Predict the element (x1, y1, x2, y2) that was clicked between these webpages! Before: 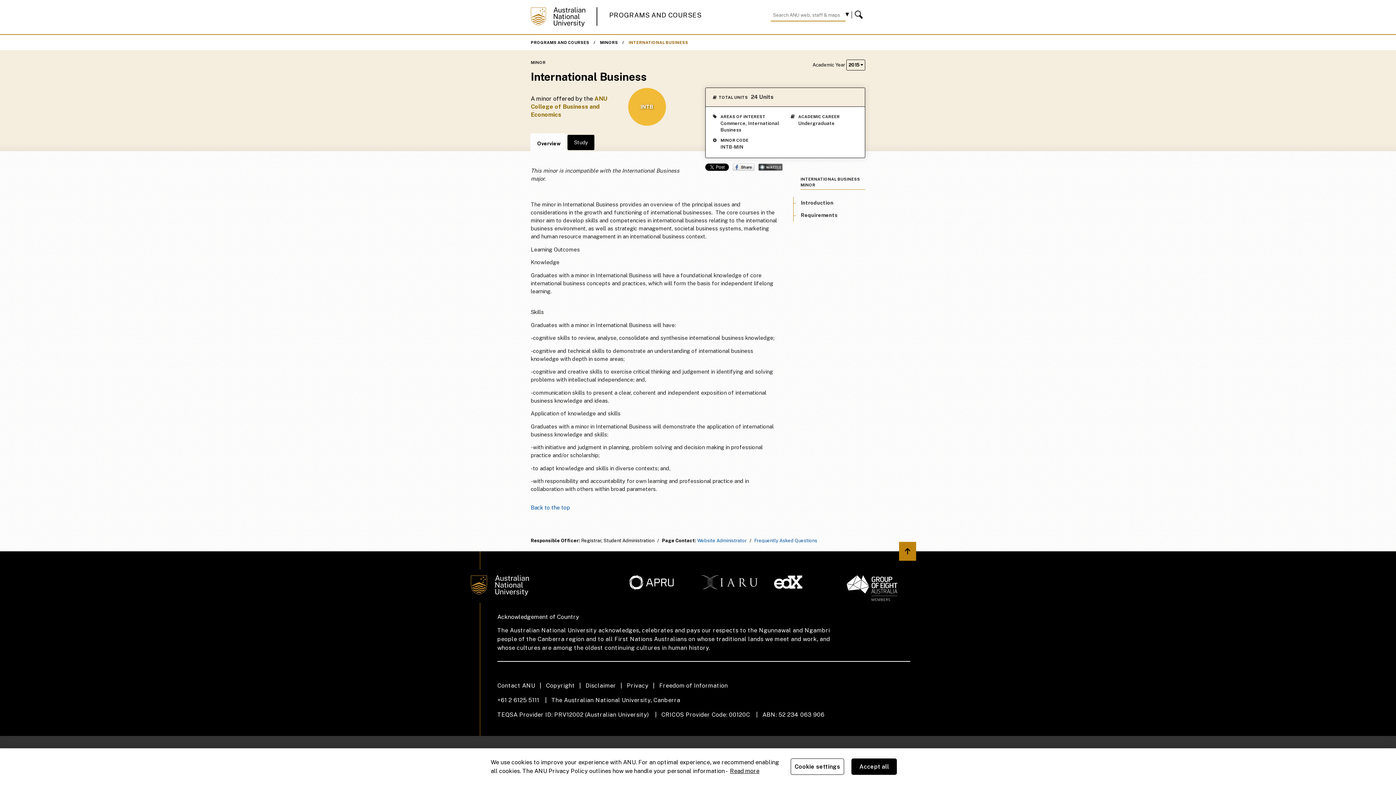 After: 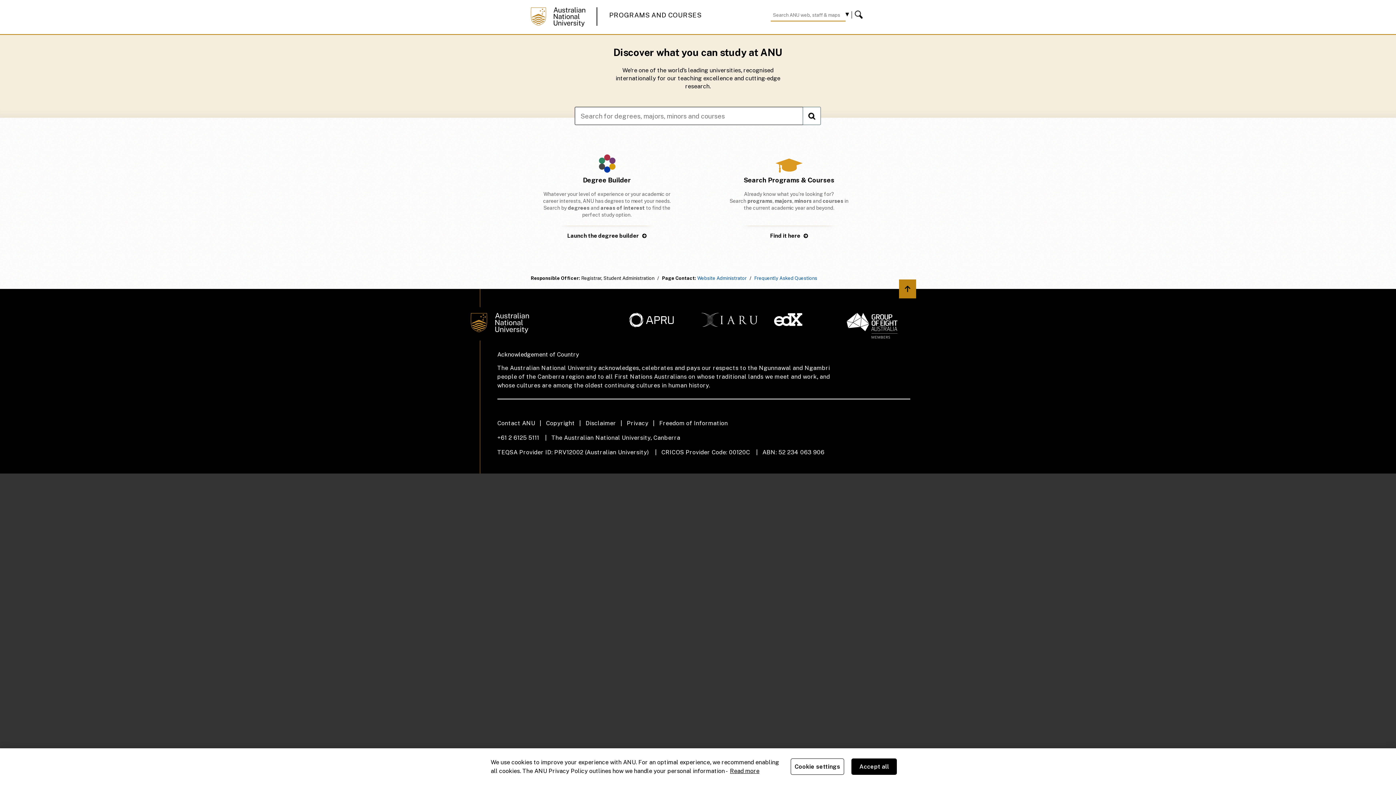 Action: bbox: (530, 40, 595, 44) label: PROGRAMS AND COURSES